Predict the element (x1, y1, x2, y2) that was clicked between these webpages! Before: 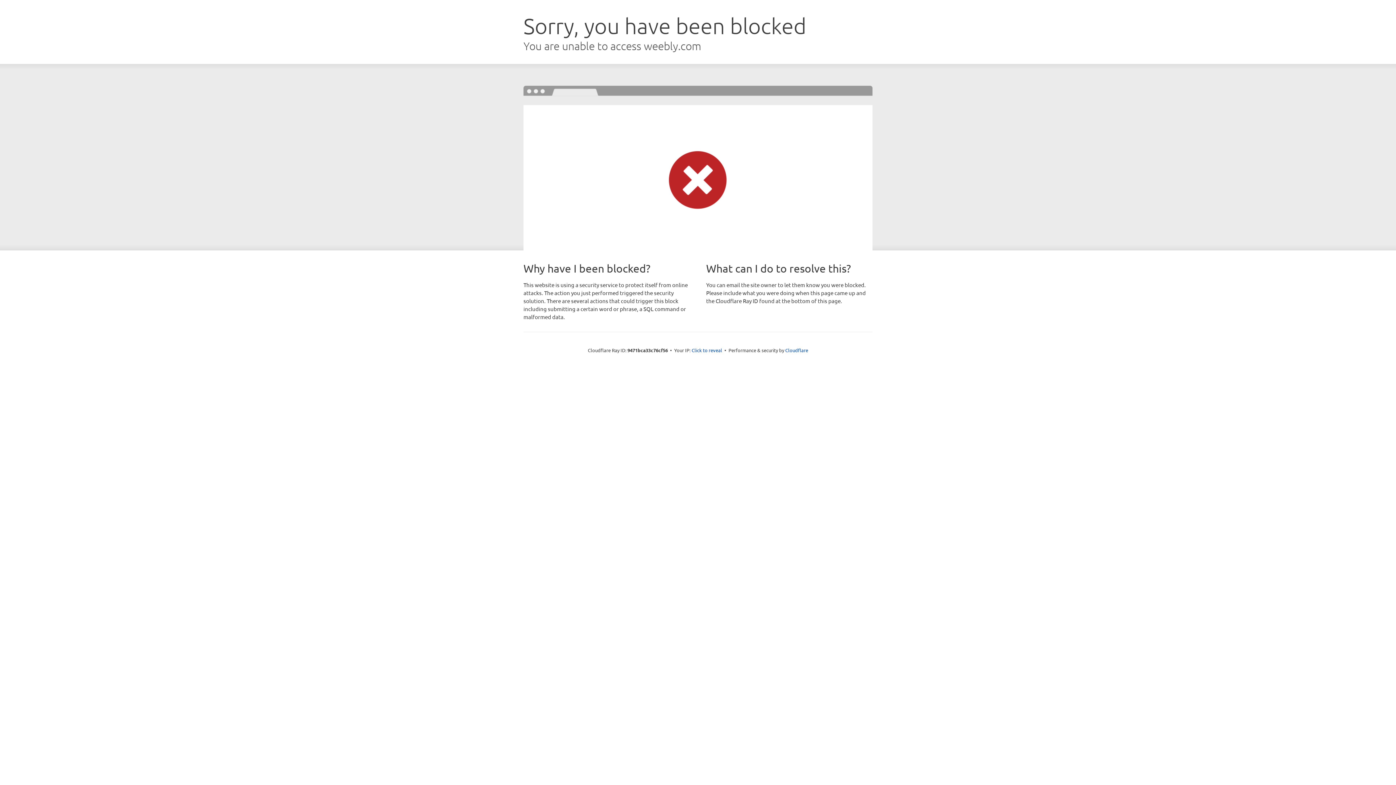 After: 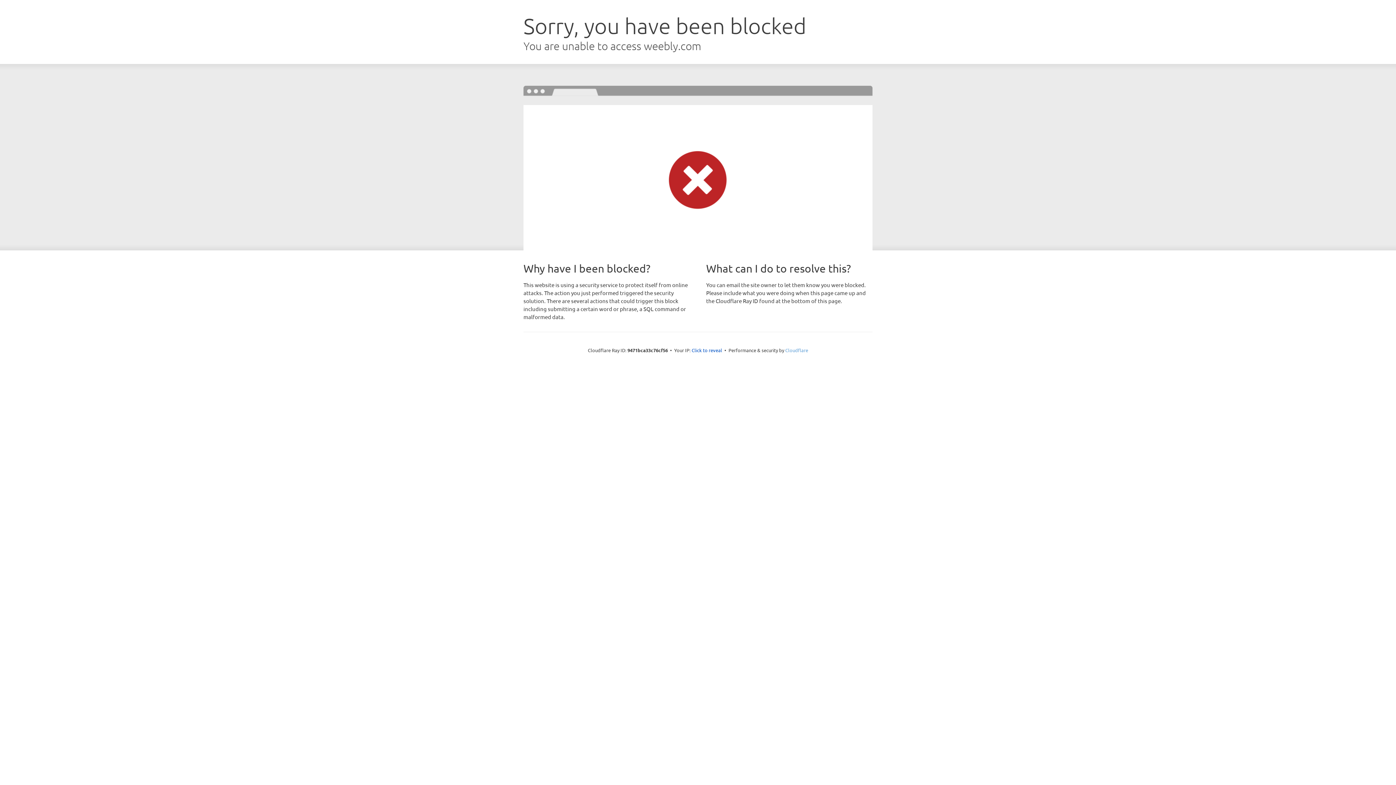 Action: label: Cloudflare bbox: (785, 347, 808, 353)